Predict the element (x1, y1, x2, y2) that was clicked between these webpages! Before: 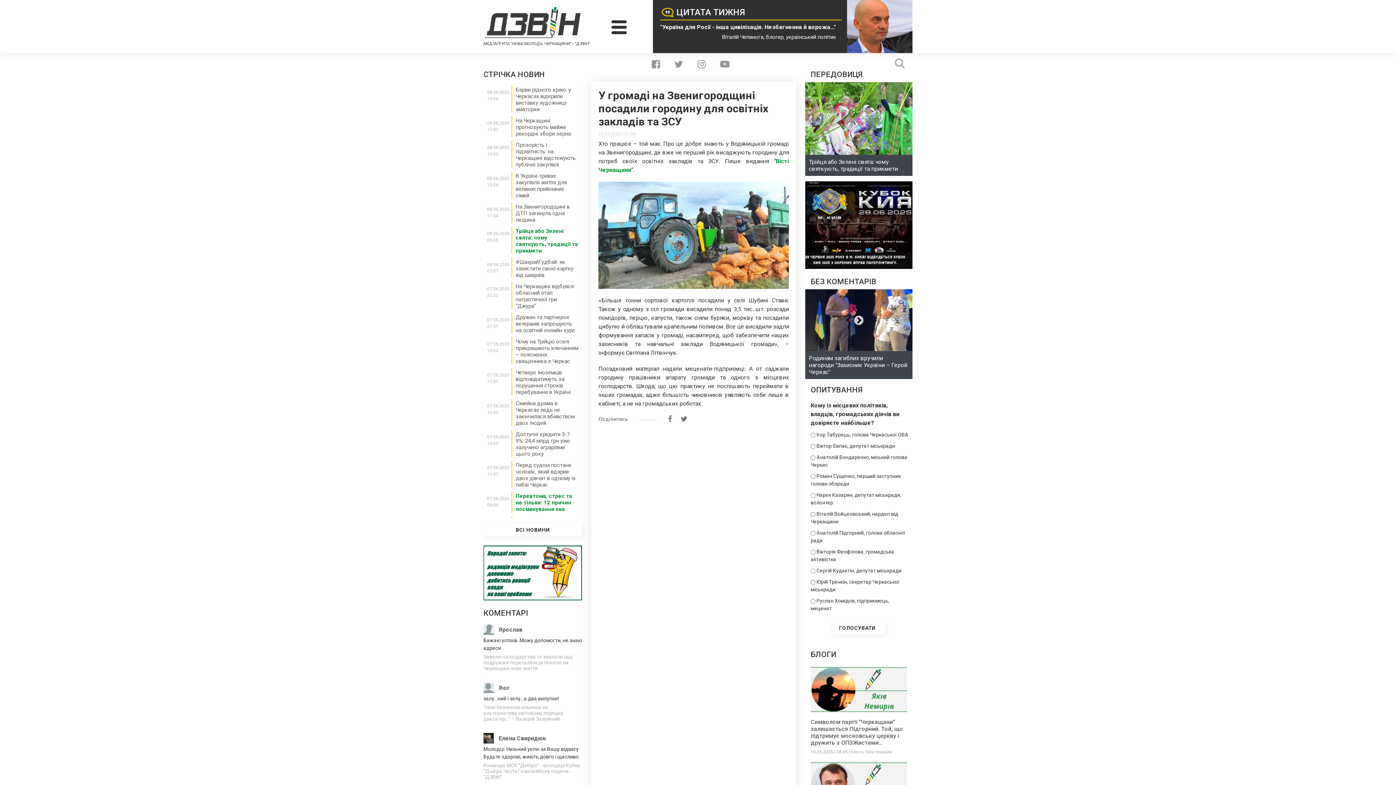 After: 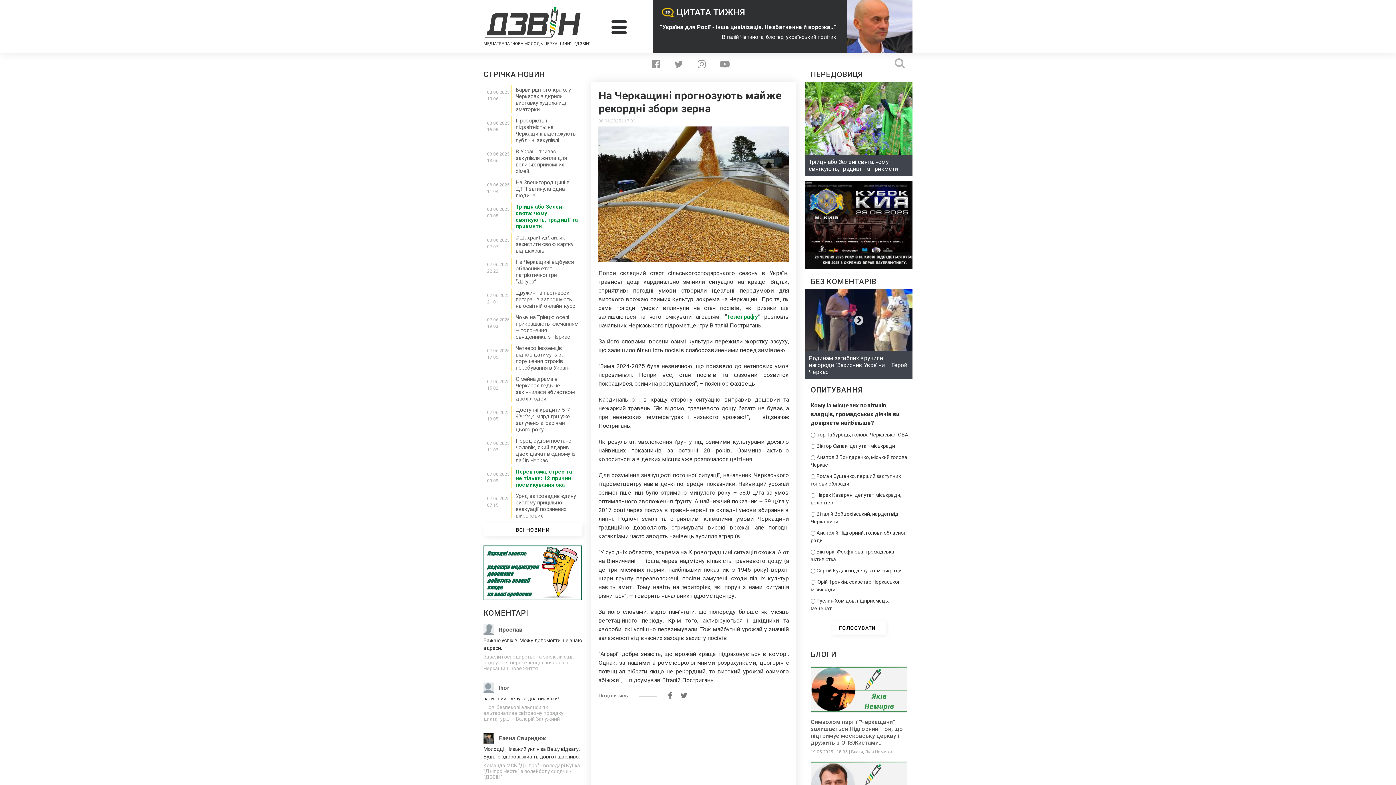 Action: bbox: (515, 117, 578, 137) label: На Черкащині прогнозують майже рекордні збори зерна